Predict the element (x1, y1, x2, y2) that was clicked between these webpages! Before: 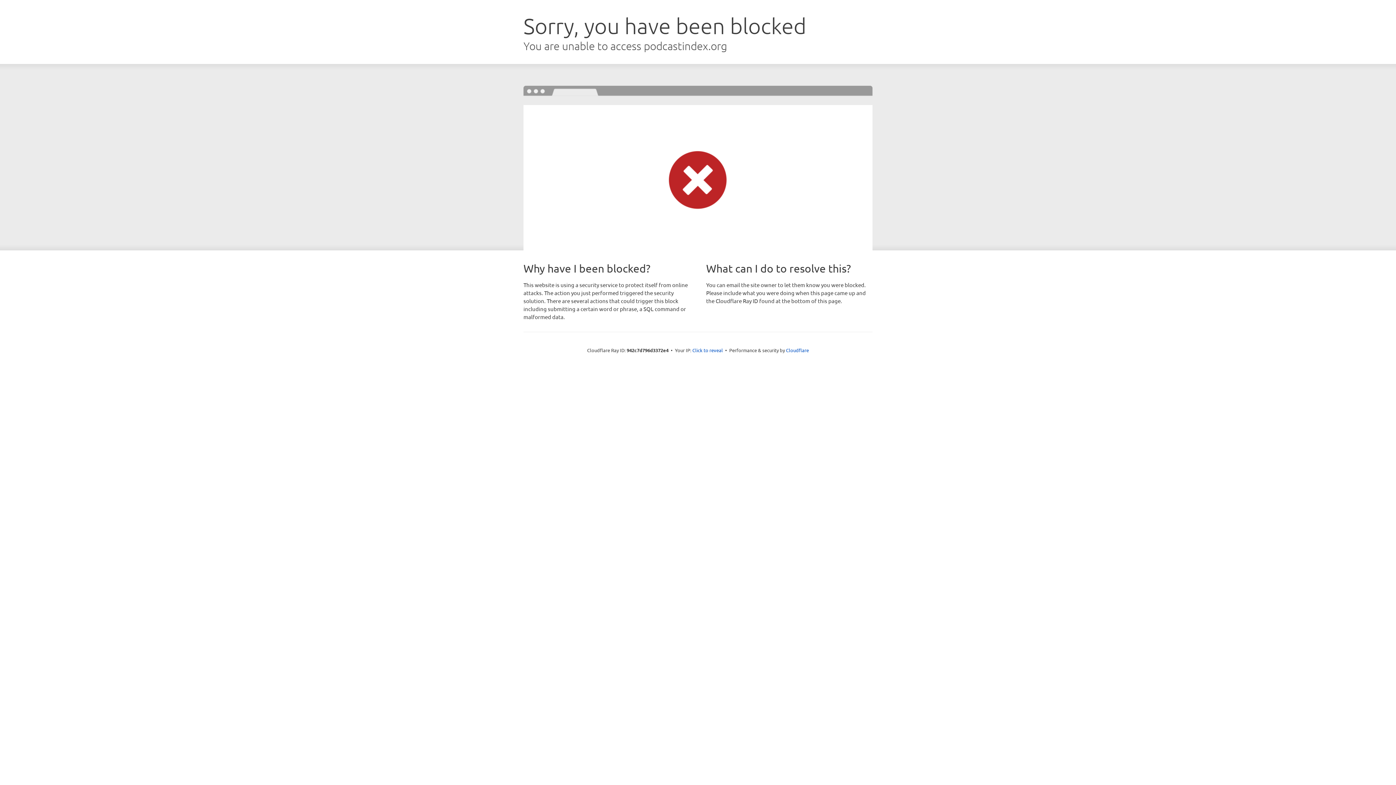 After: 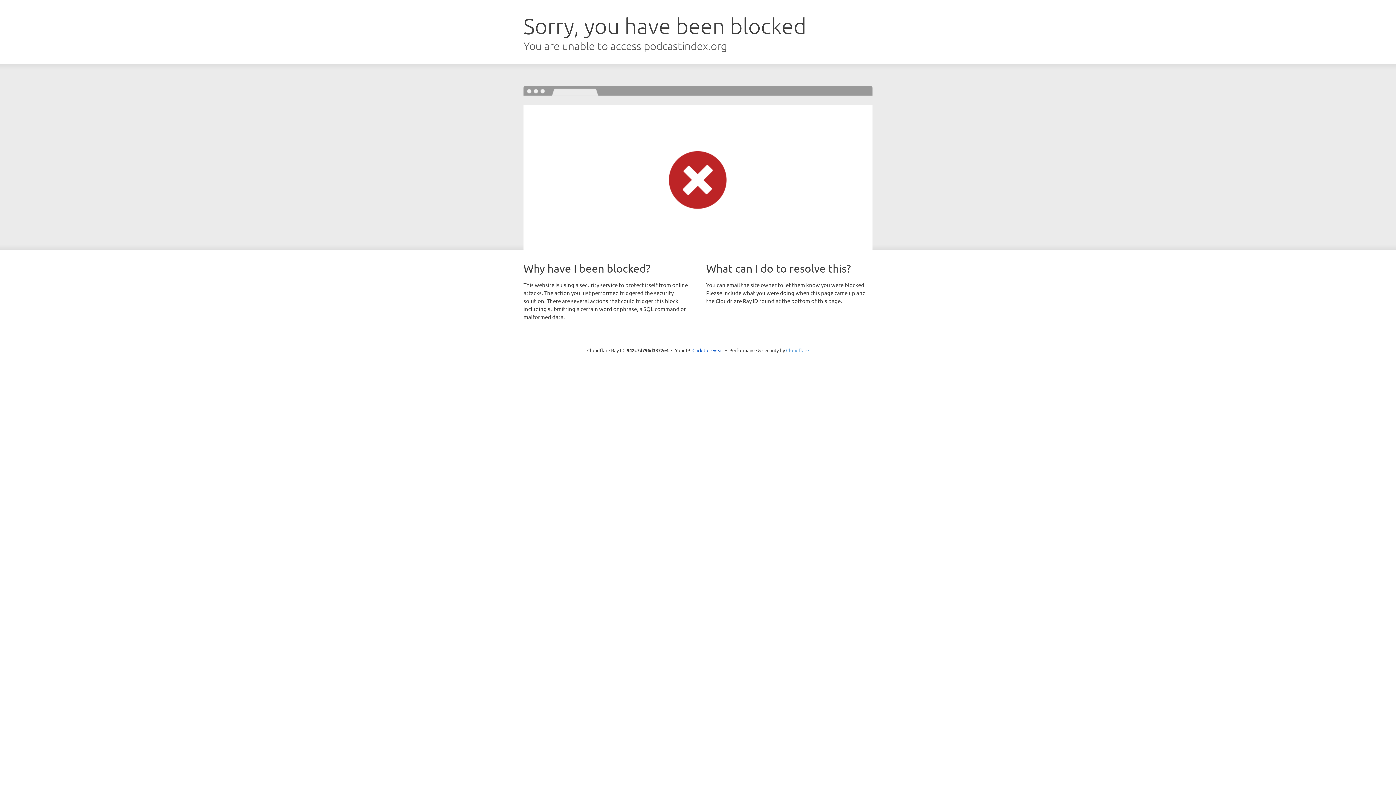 Action: label: Cloudflare bbox: (786, 347, 809, 353)